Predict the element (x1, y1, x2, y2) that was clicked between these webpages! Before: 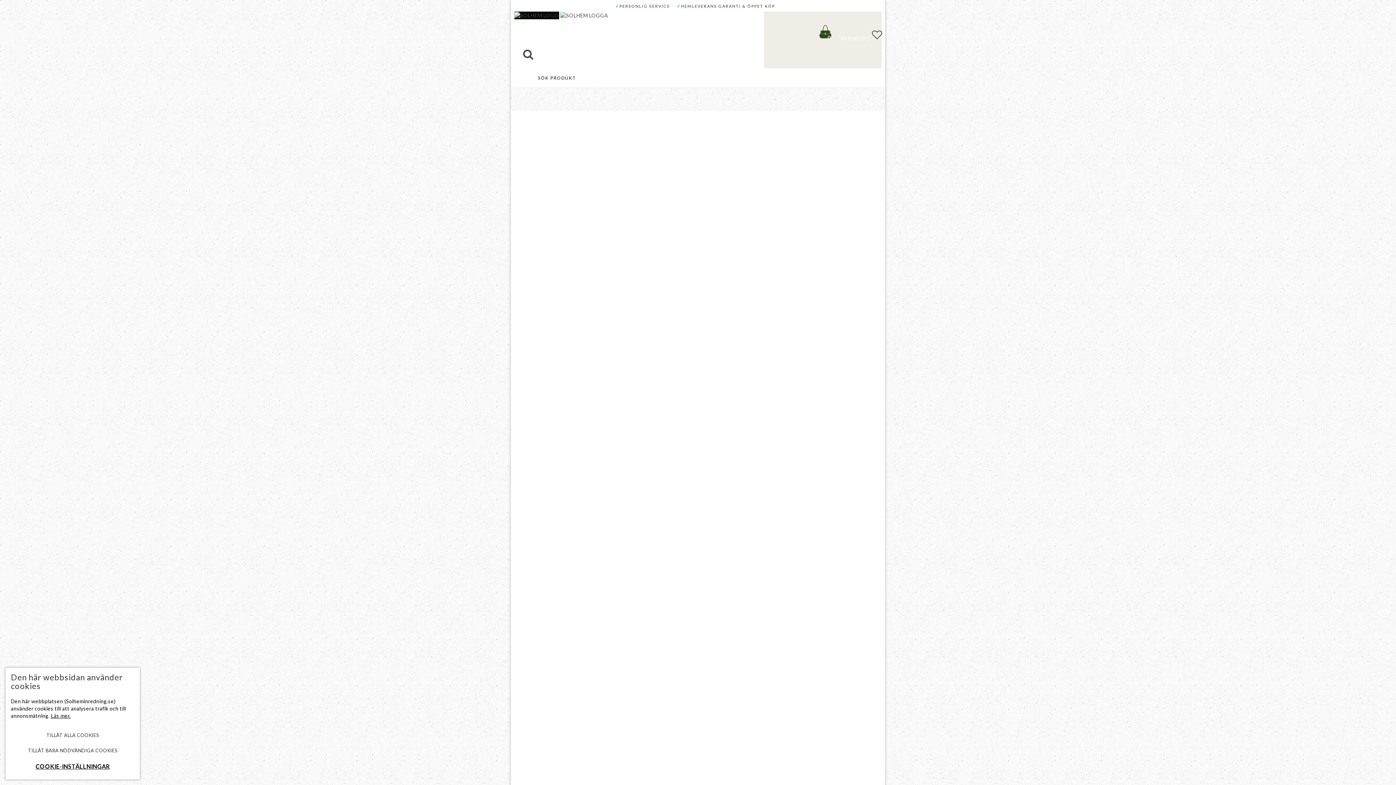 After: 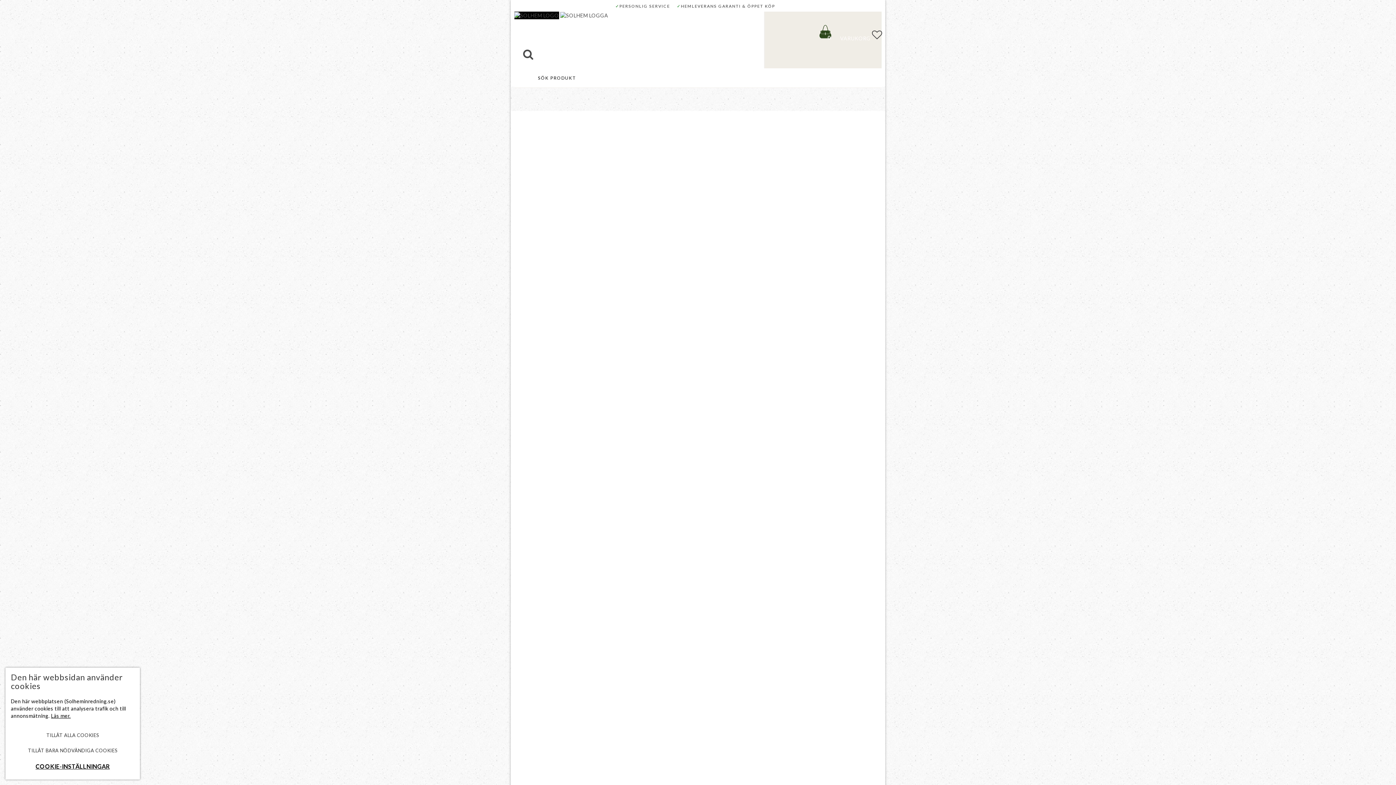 Action: bbox: (677, 3, 775, 8) label: ✓HEMLEVERANS GARANTI & ÖPPET KÖP